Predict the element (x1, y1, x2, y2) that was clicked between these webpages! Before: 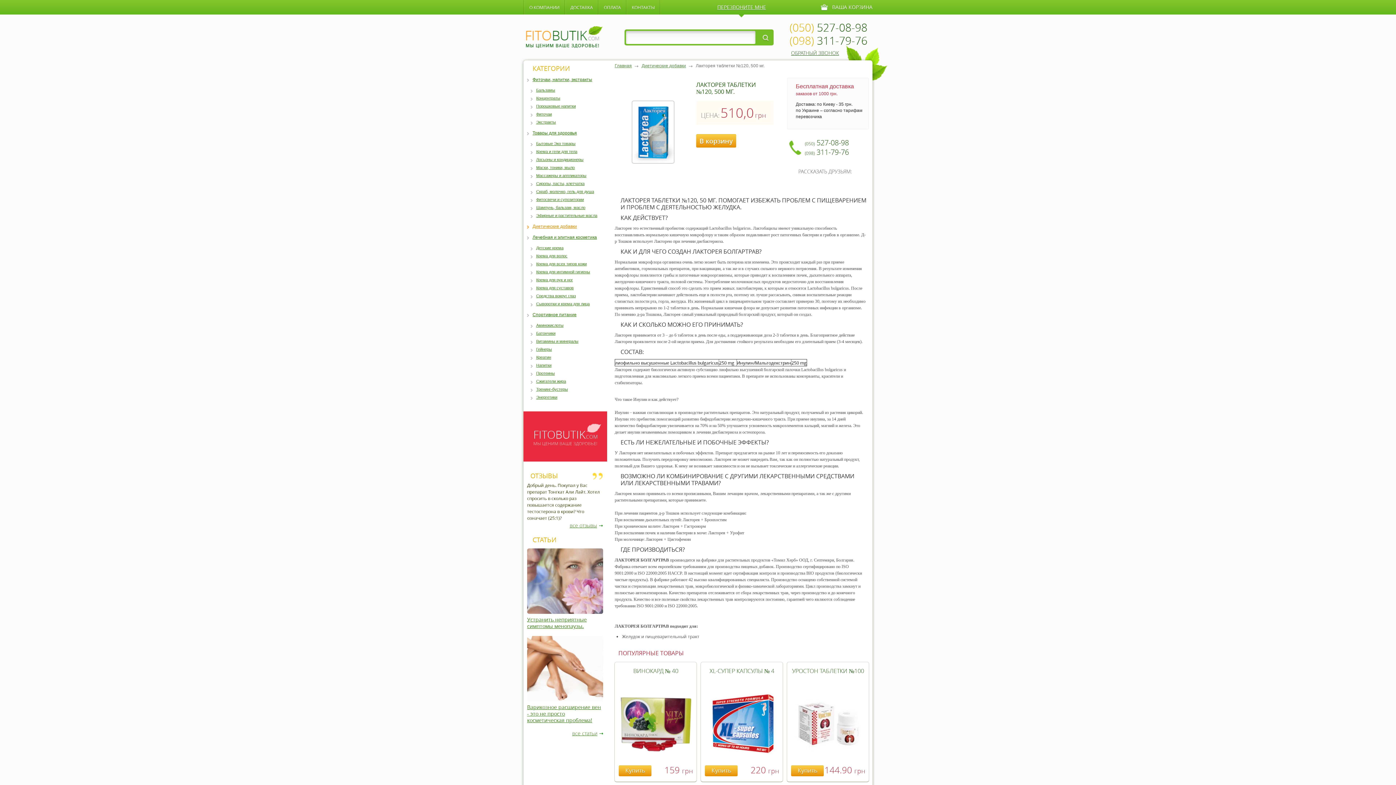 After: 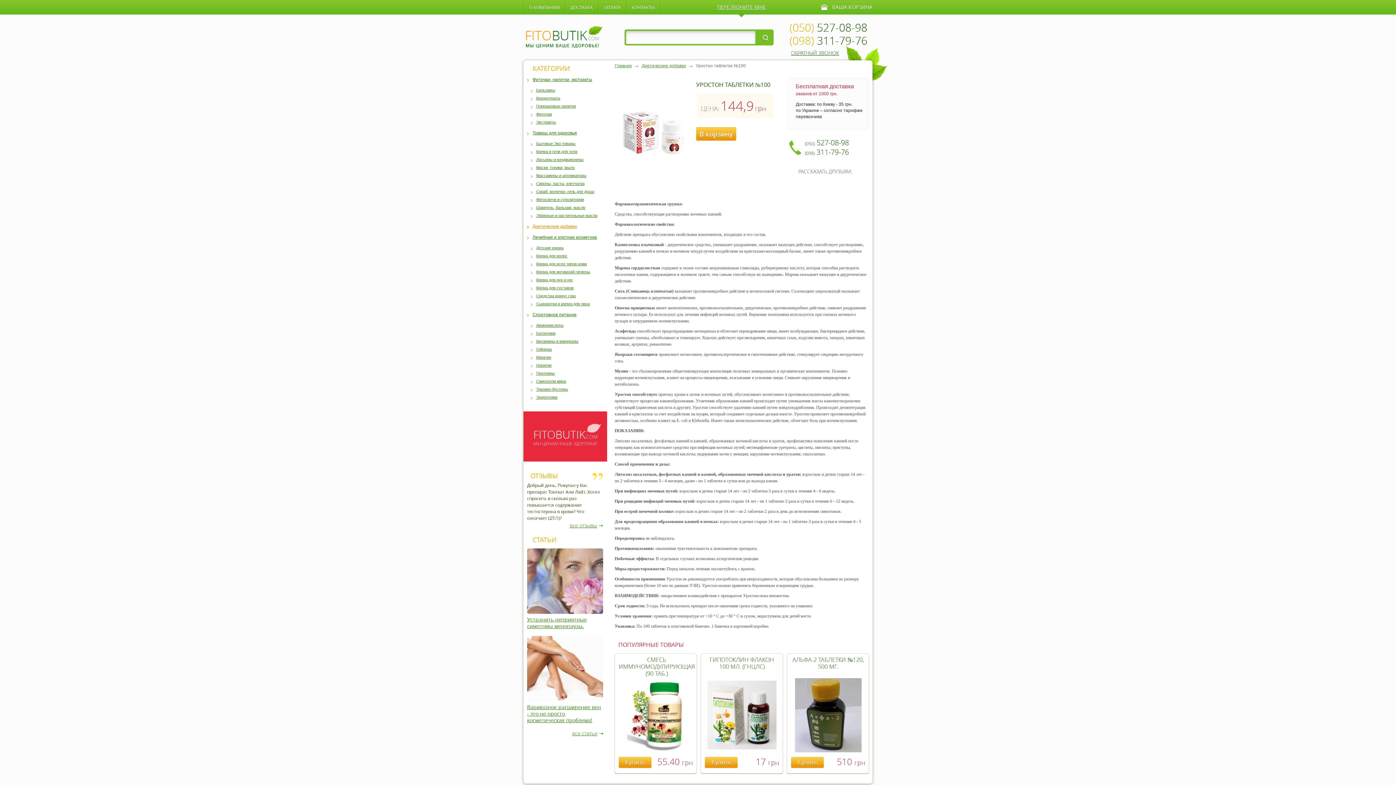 Action: bbox: (792, 667, 864, 675) label: УРОСТОН ТАБЛЕТКИ №100